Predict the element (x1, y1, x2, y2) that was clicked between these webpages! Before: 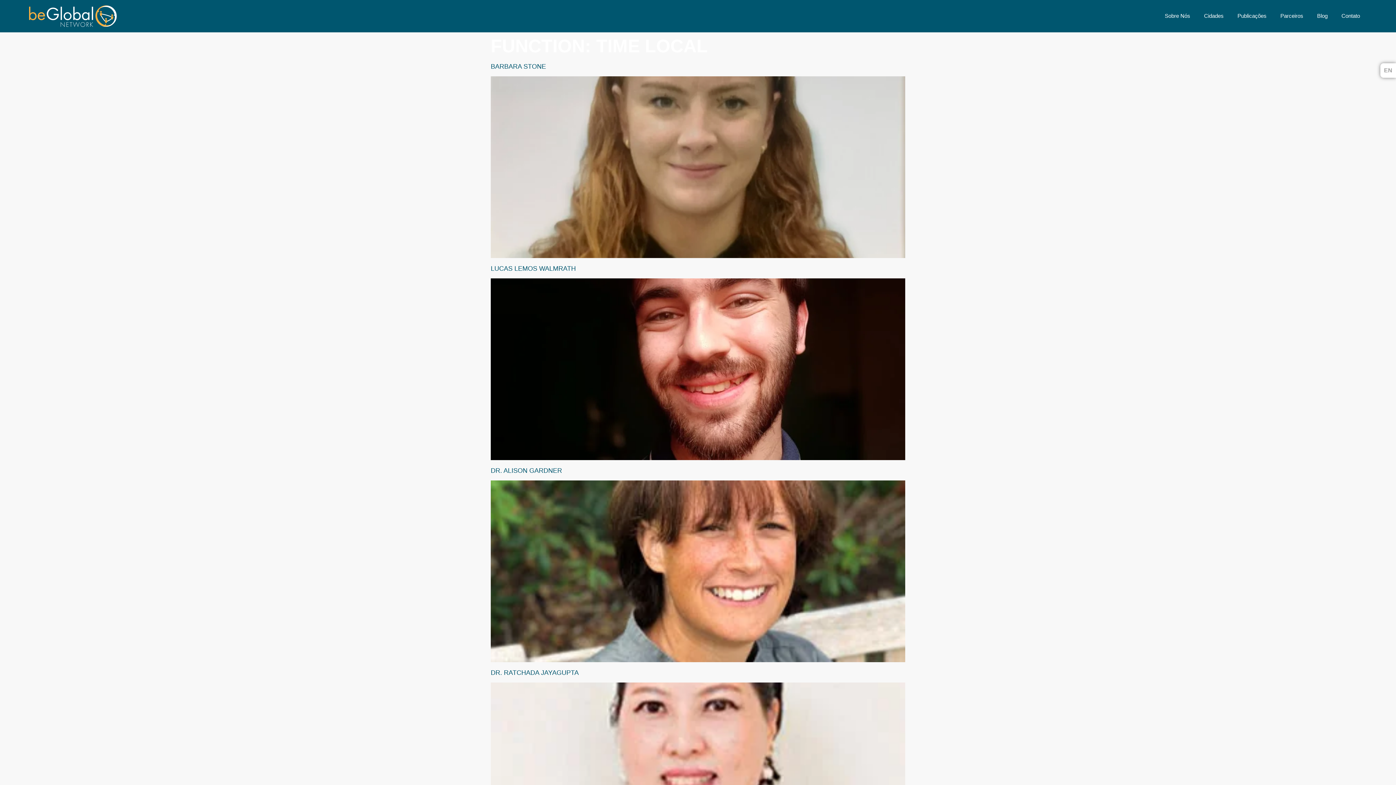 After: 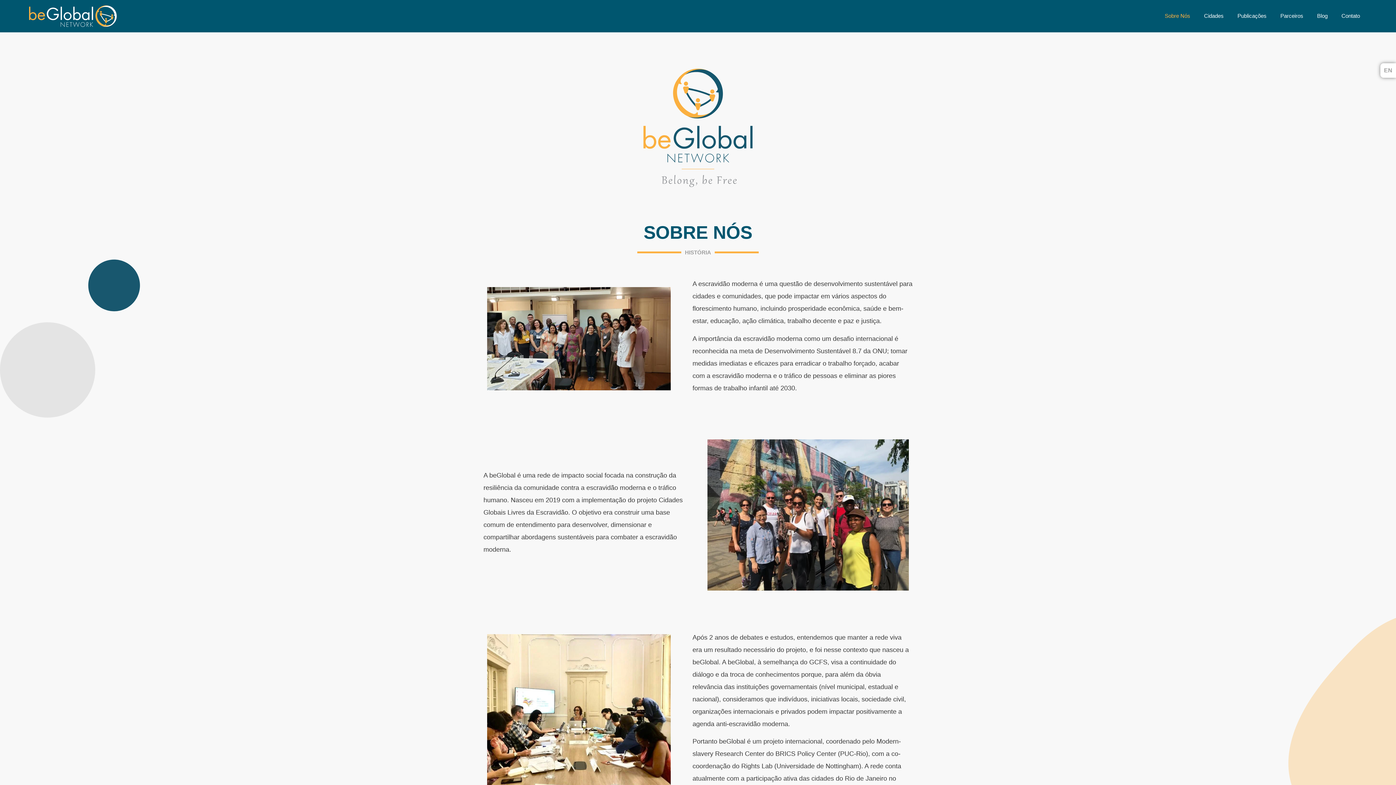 Action: bbox: (1158, 12, 1197, 19) label: Sobre Nós